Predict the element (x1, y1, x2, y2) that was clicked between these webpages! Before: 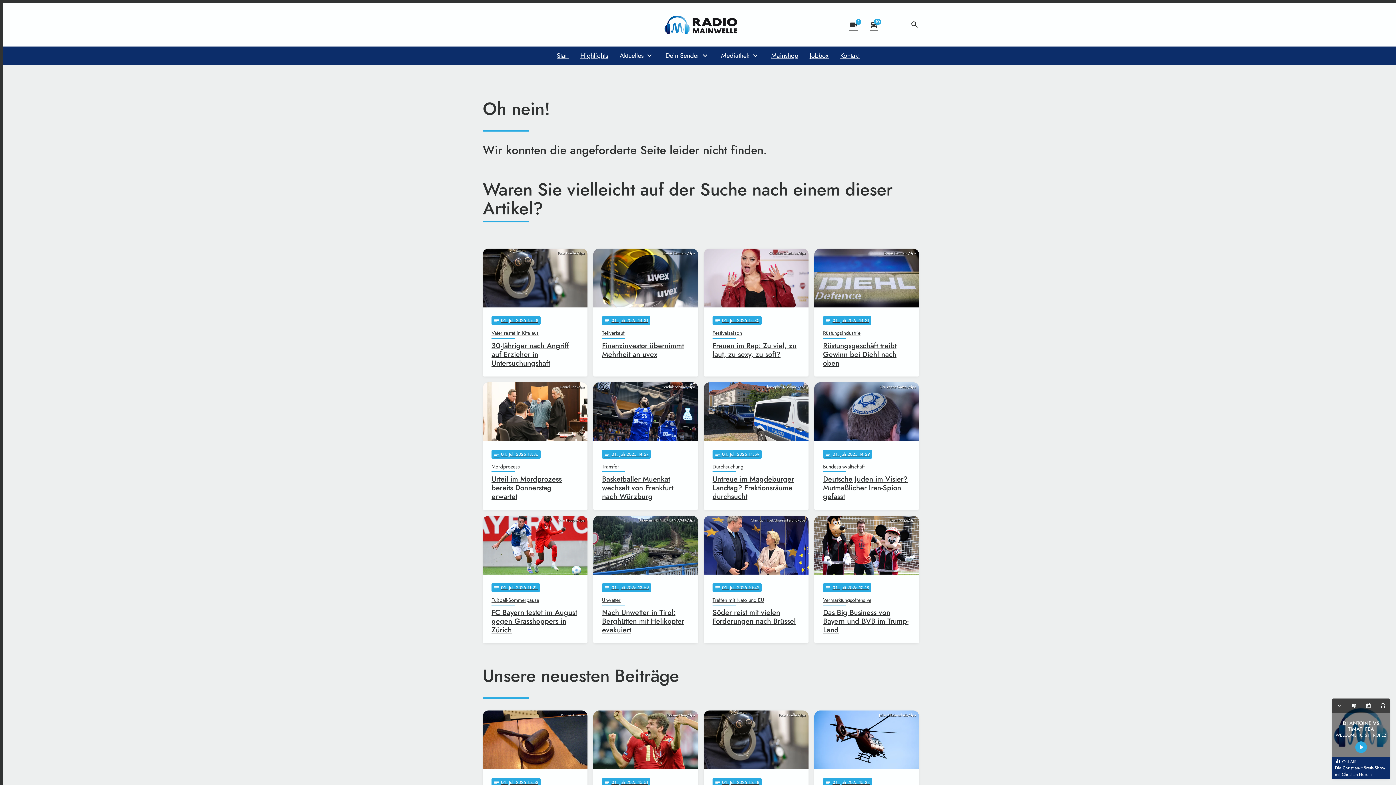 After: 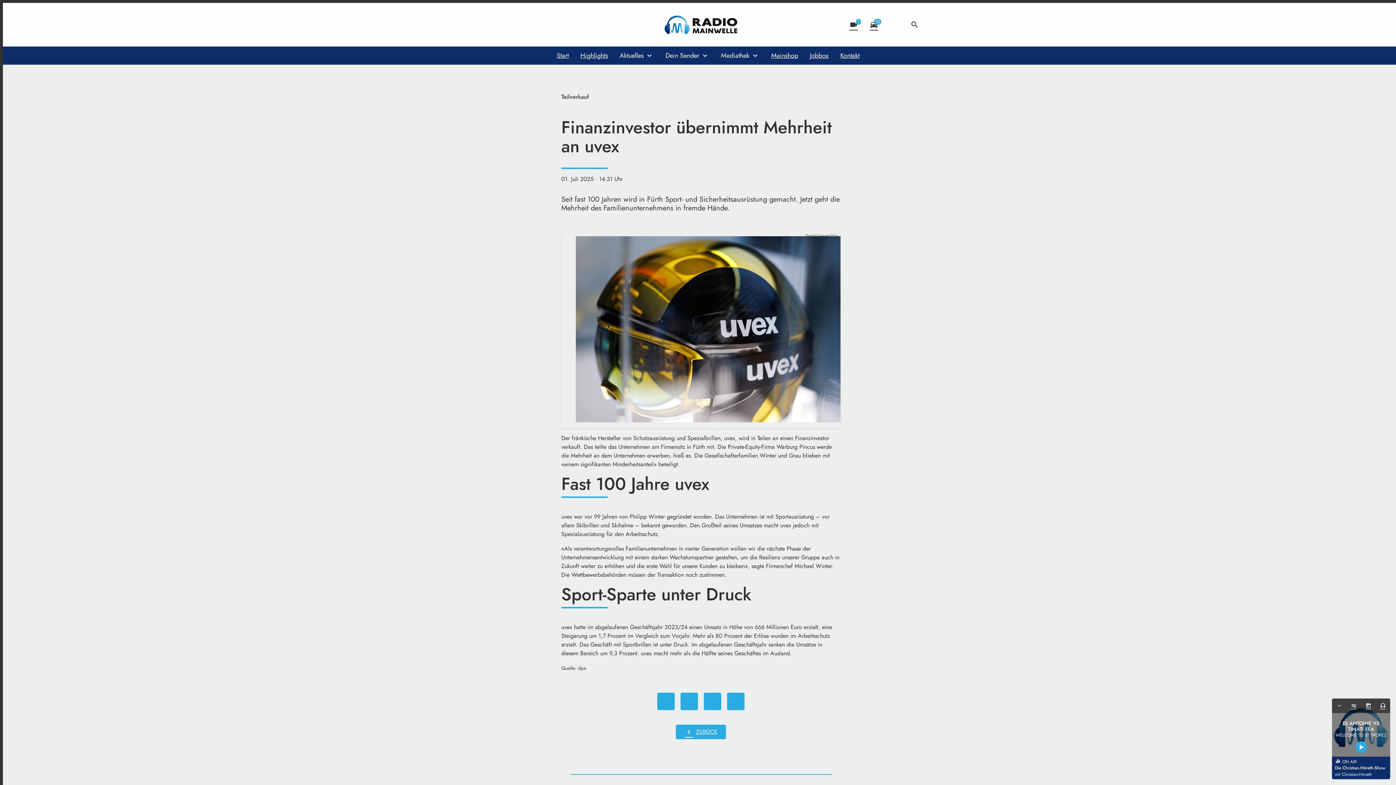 Action: label: Daniel Karmann/dpa
notes
01
. Juli 2025 14:31
Teilverkauf
Finanzinvestor übernimmt Mehrheit an uvex bbox: (593, 248, 698, 376)